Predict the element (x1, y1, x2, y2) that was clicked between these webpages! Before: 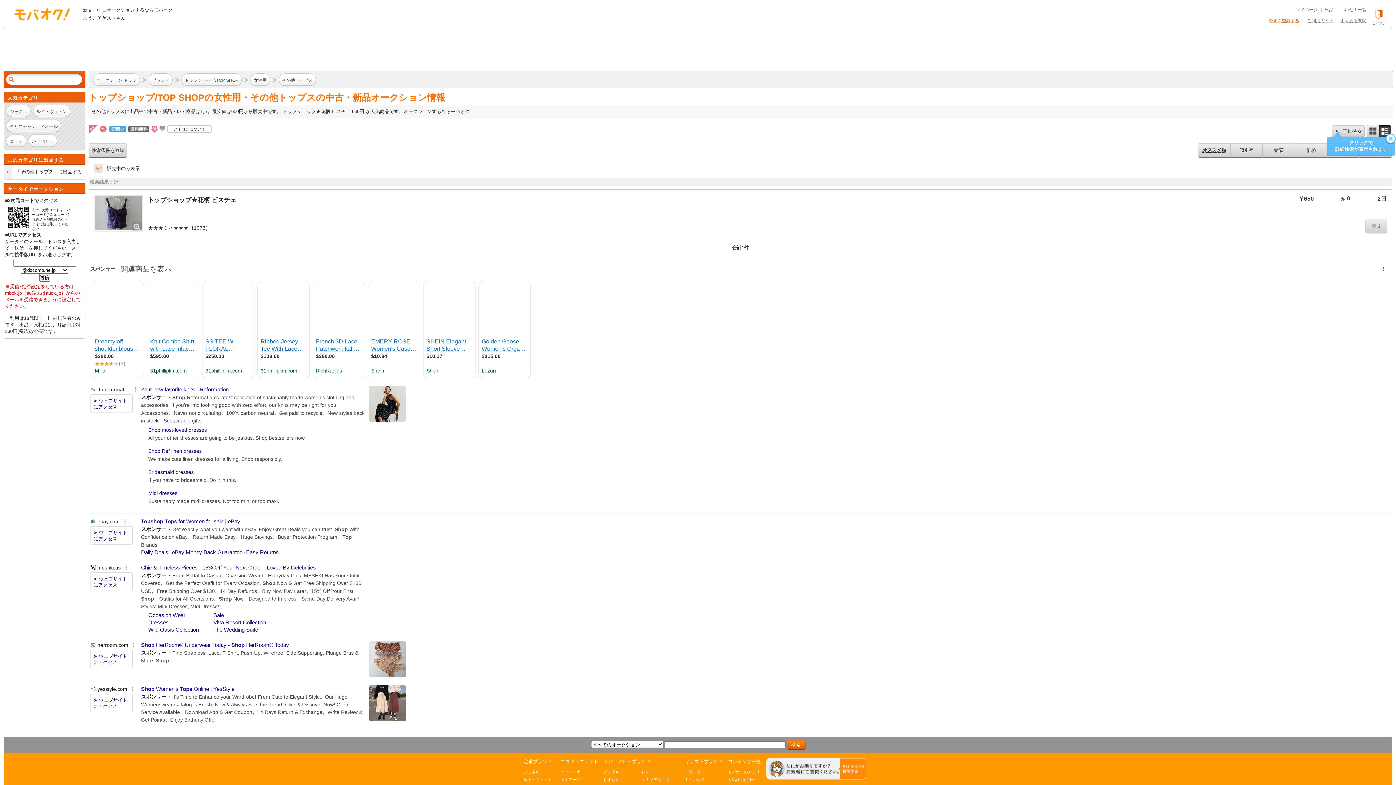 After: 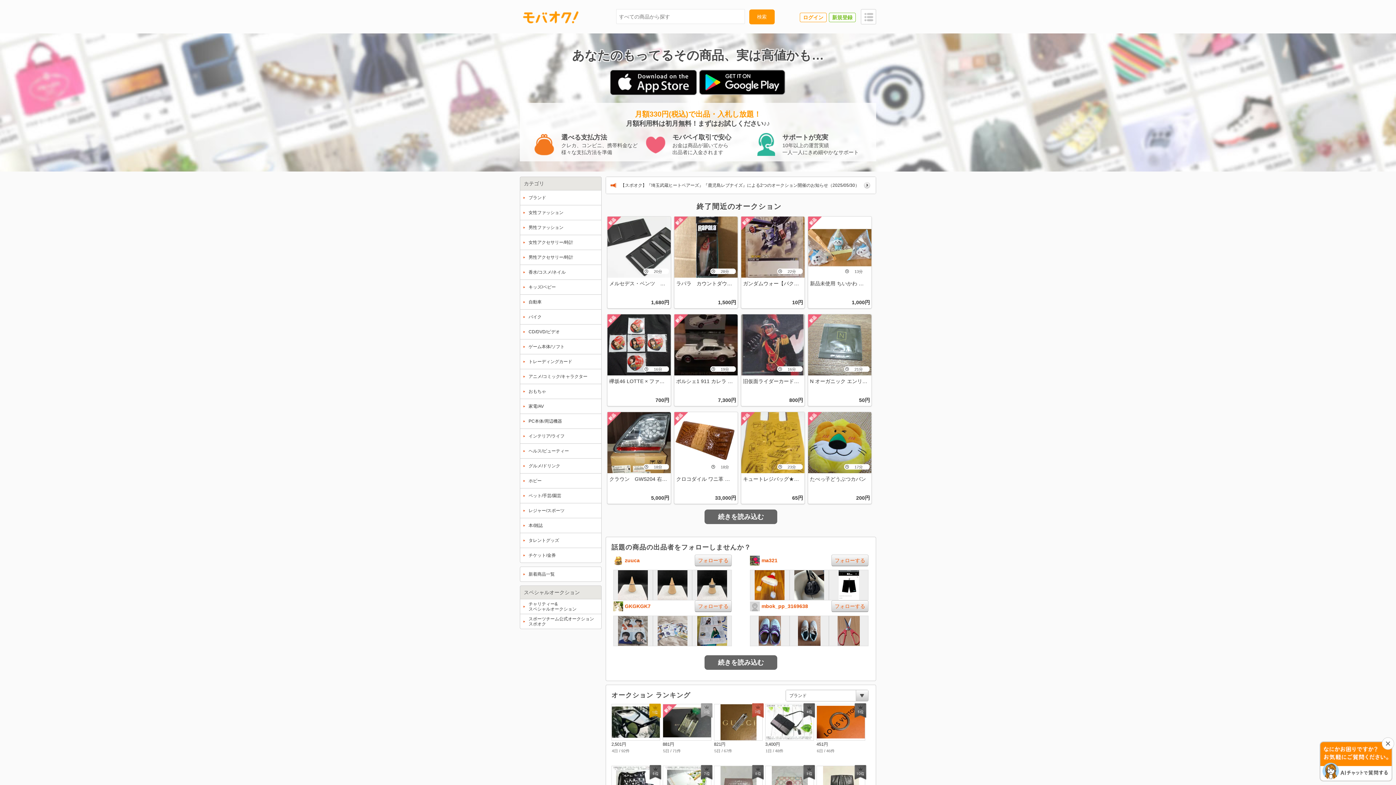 Action: label: オークション トップ bbox: (93, 73, 140, 85)